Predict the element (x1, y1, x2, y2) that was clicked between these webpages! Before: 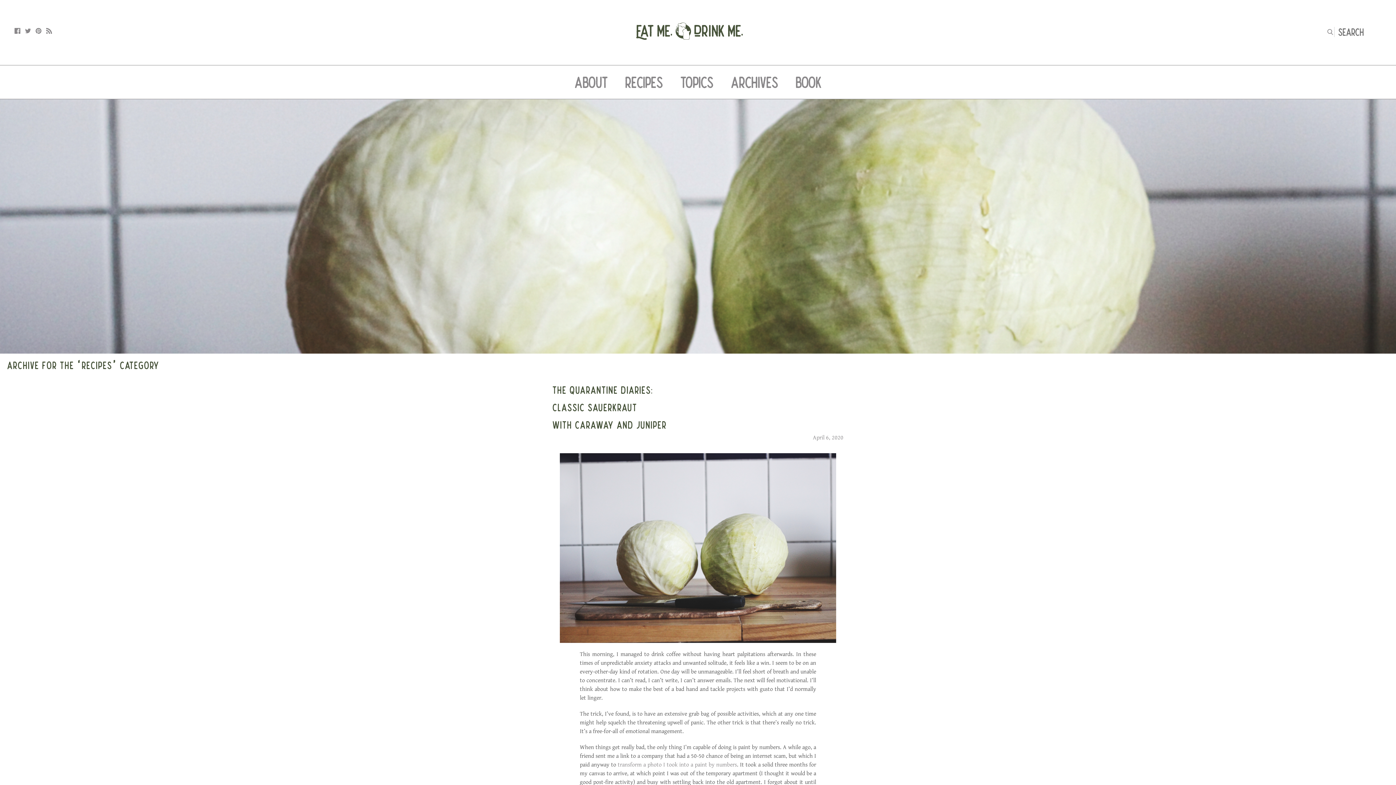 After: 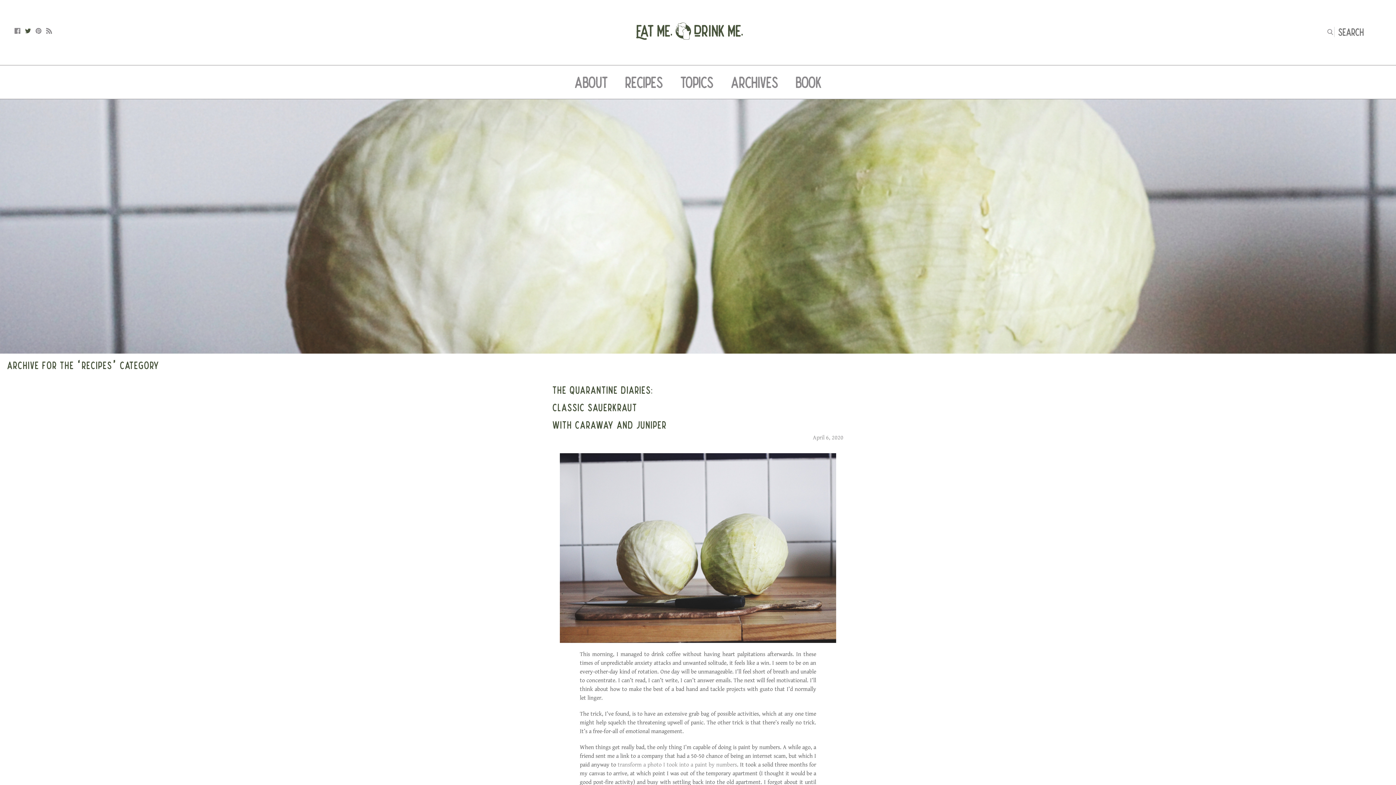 Action: bbox: (25, 28, 30, 33)